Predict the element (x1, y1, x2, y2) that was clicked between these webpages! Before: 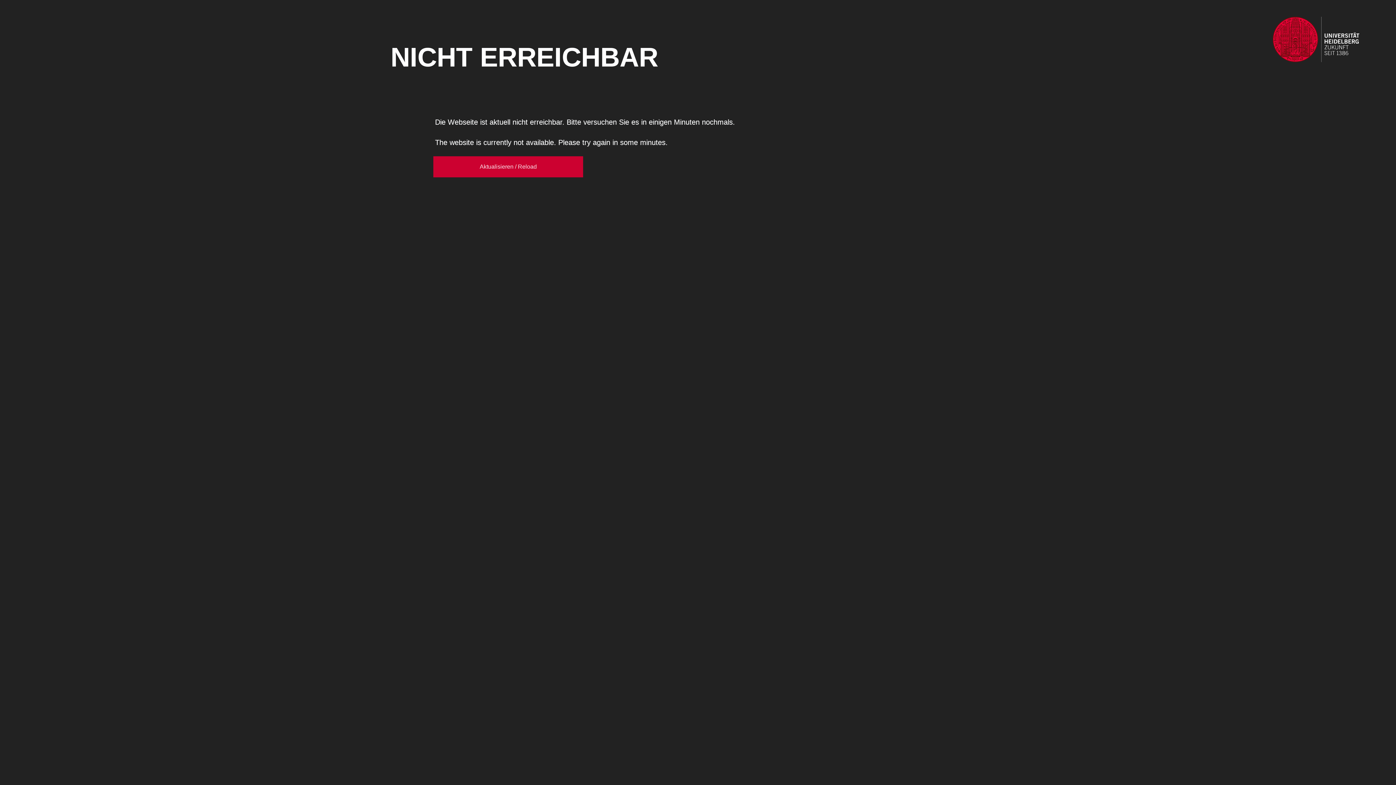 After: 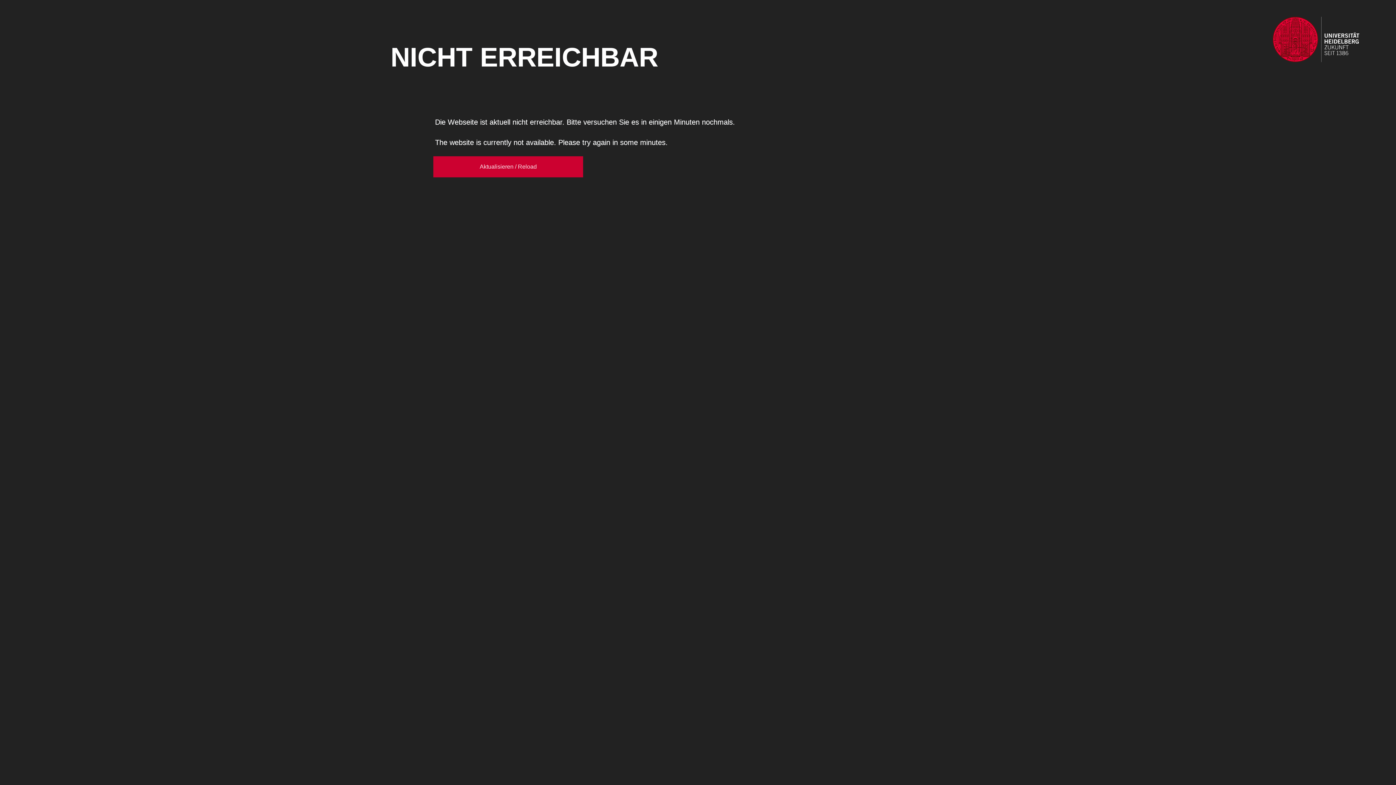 Action: bbox: (1272, 53, 1363, 61)